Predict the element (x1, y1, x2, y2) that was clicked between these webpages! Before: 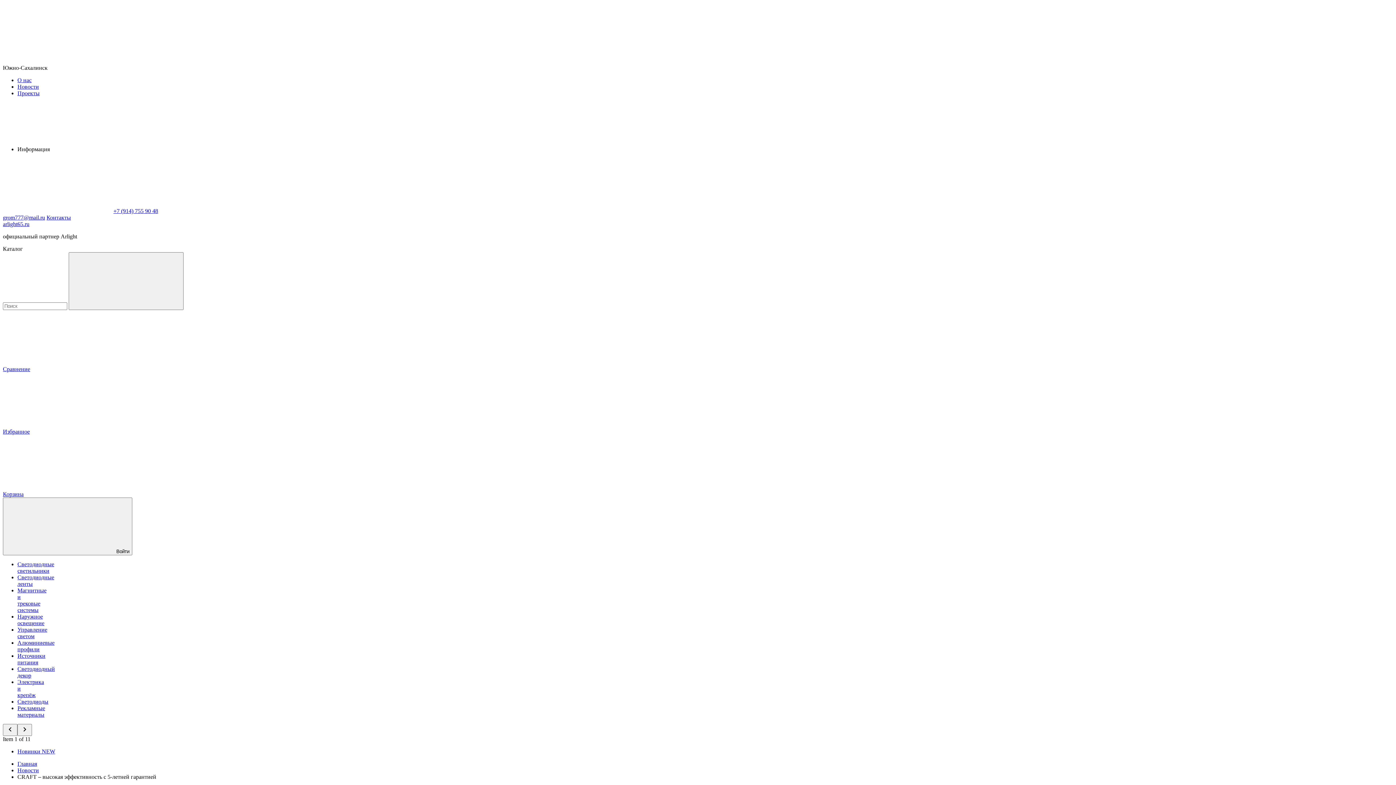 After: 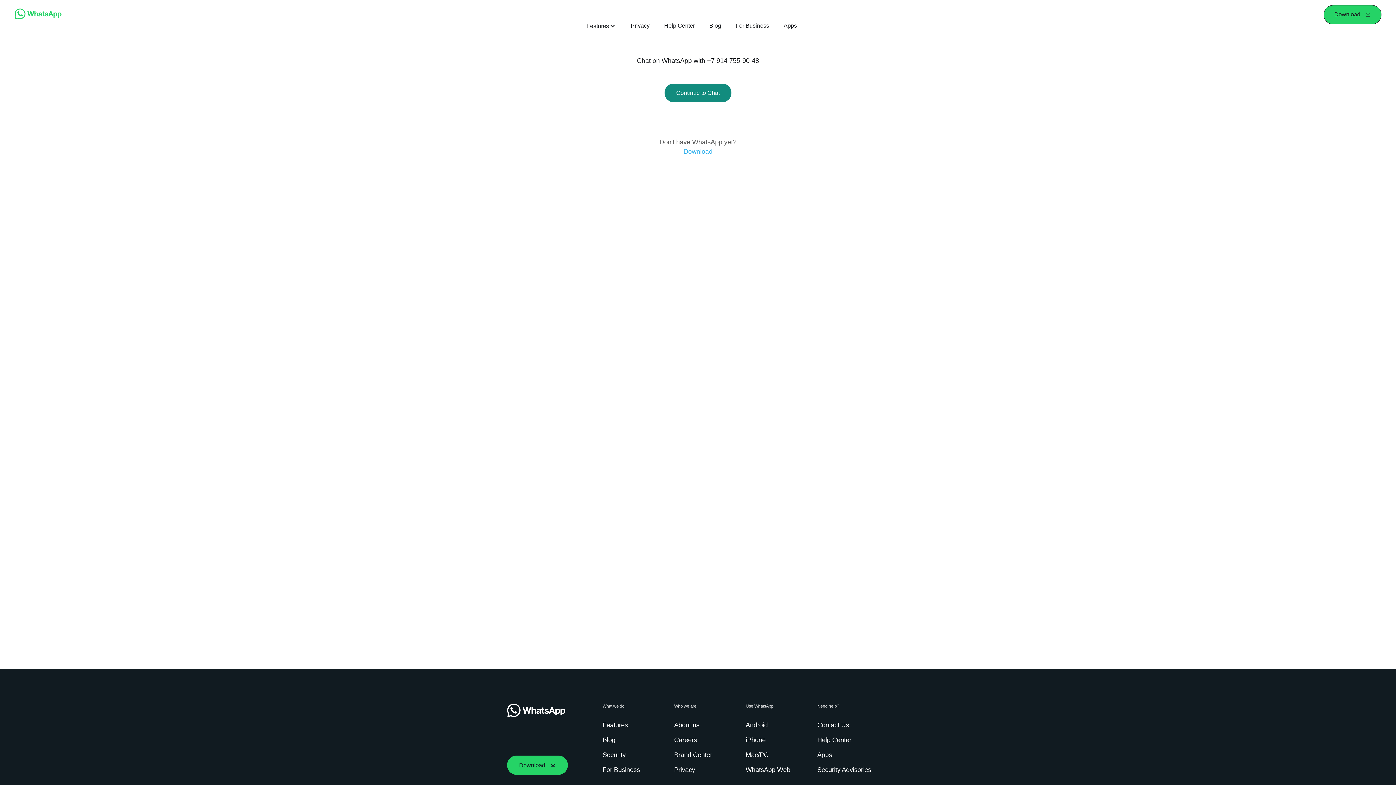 Action: bbox: (2, 208, 112, 214)